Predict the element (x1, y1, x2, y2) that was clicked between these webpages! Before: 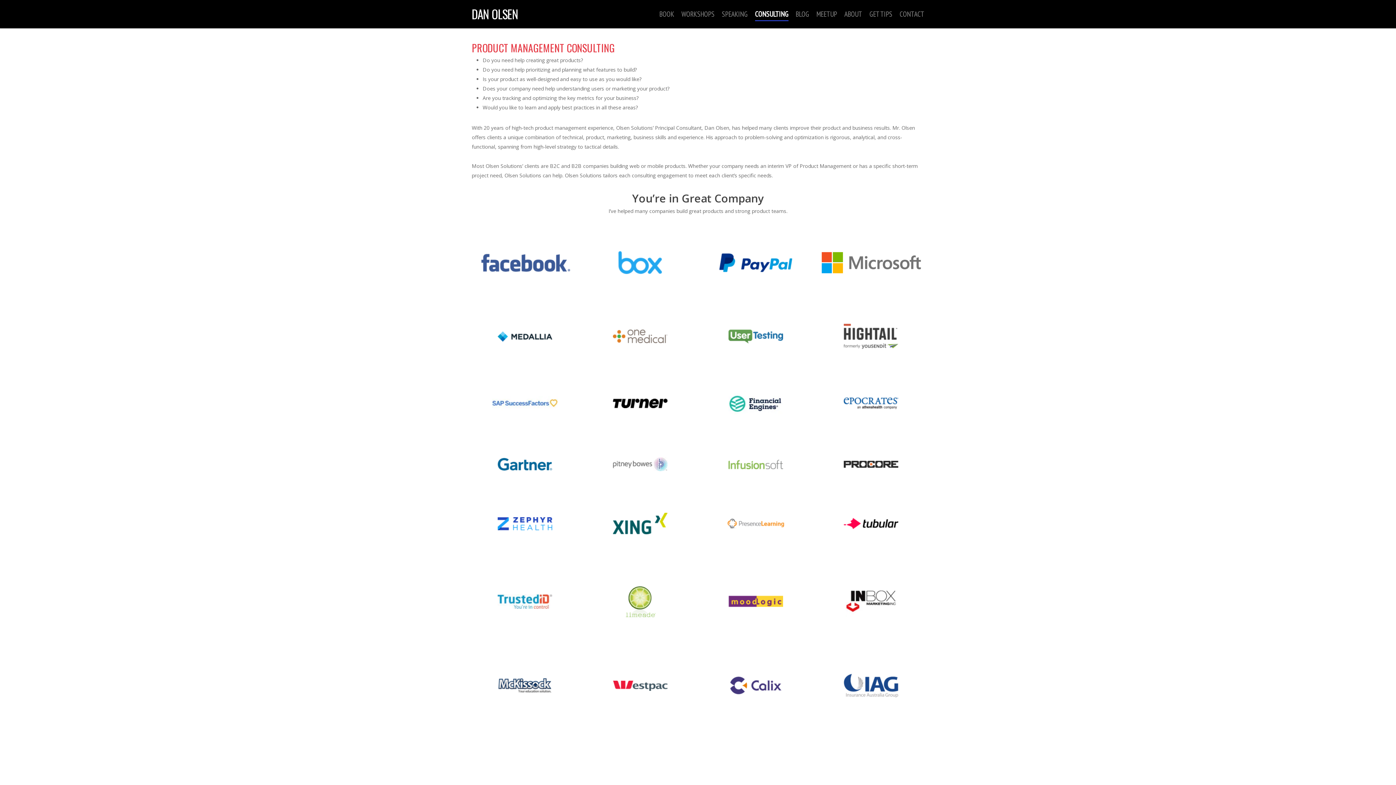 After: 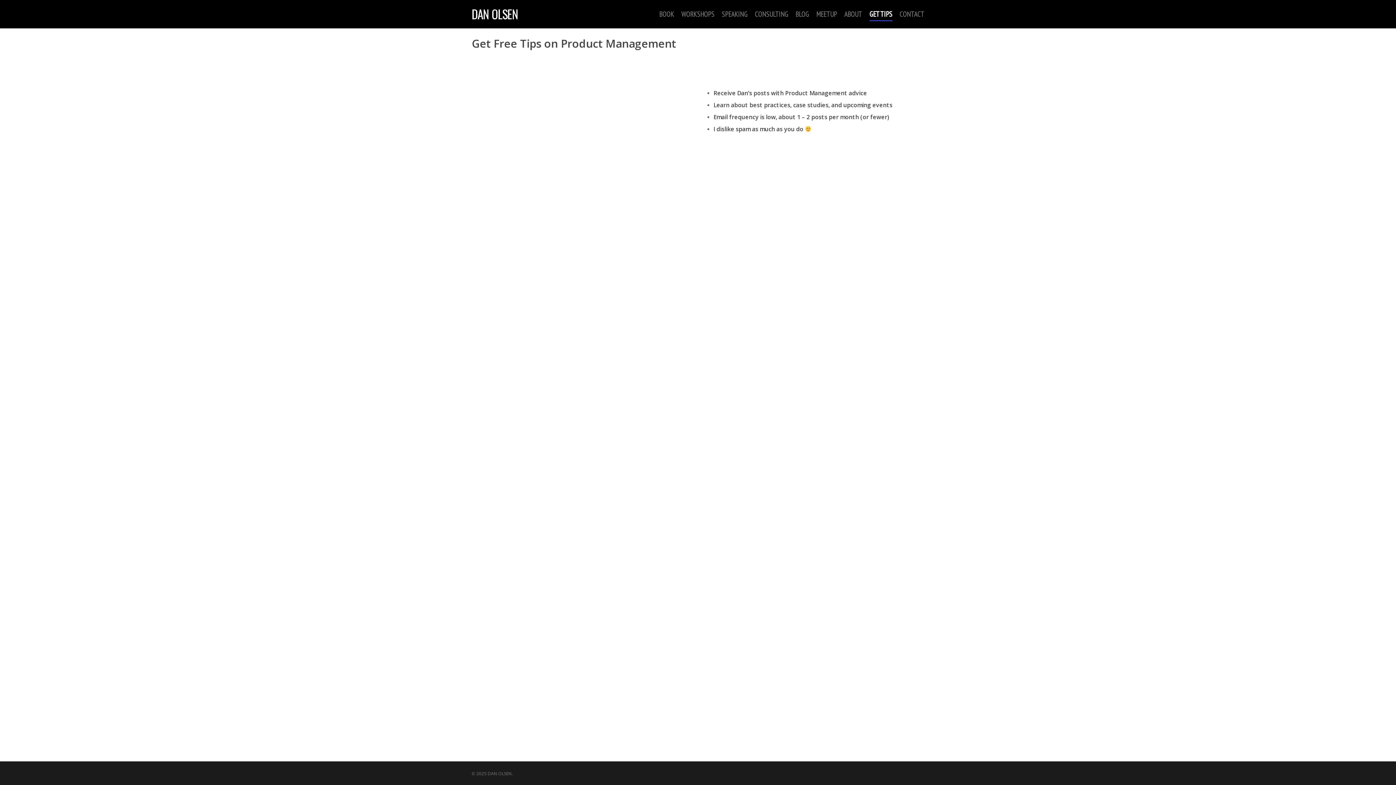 Action: bbox: (869, 10, 892, 17) label: GET TIPS